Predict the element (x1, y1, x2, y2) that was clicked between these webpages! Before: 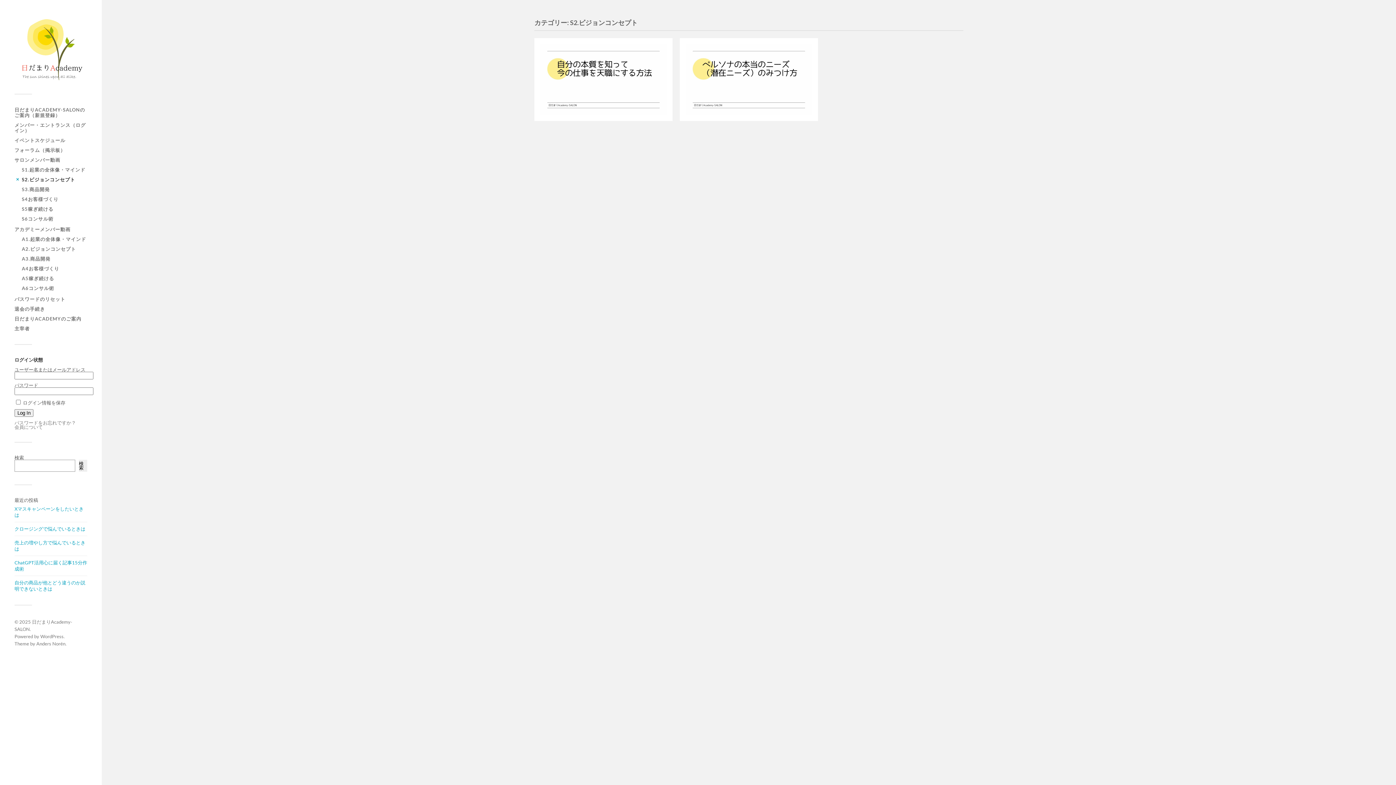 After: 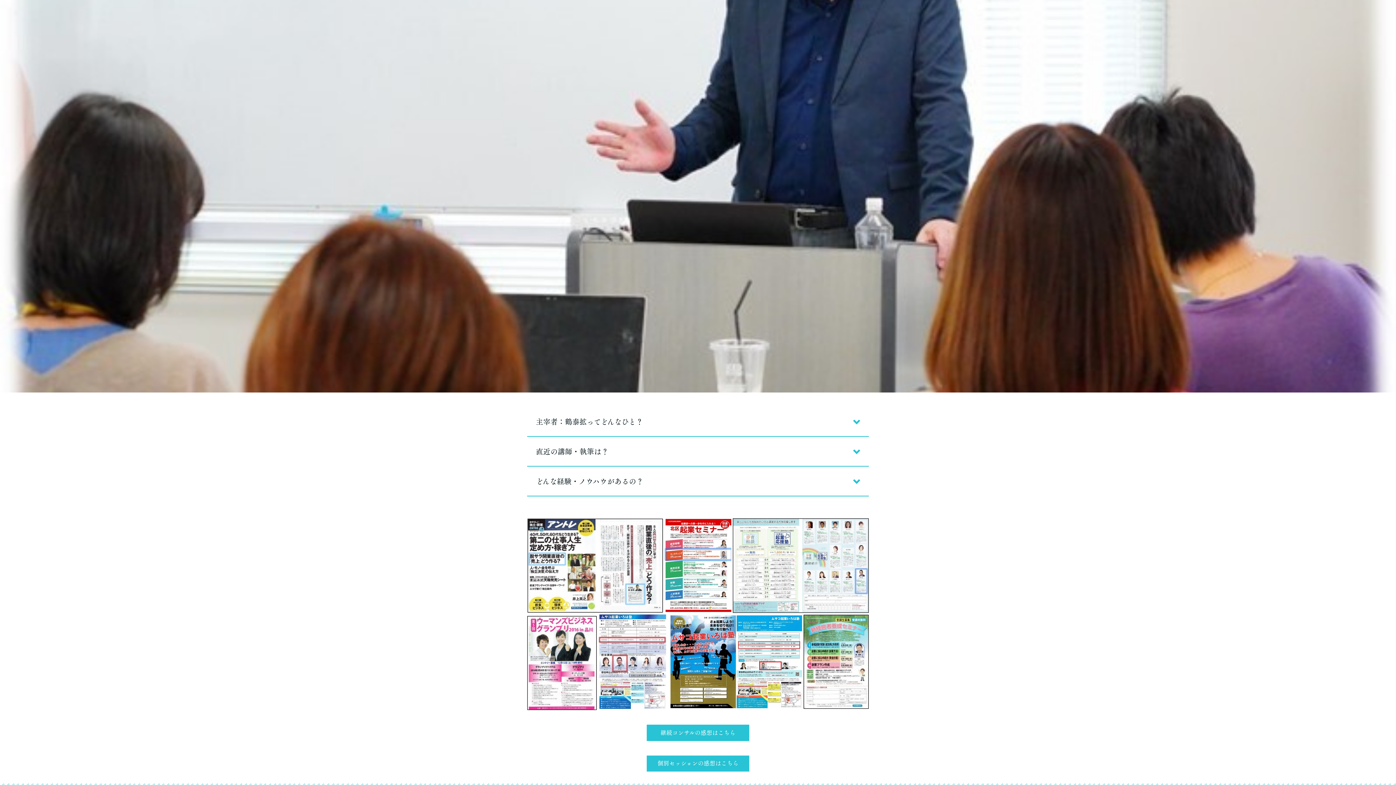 Action: label: 主宰者 bbox: (14, 325, 29, 331)